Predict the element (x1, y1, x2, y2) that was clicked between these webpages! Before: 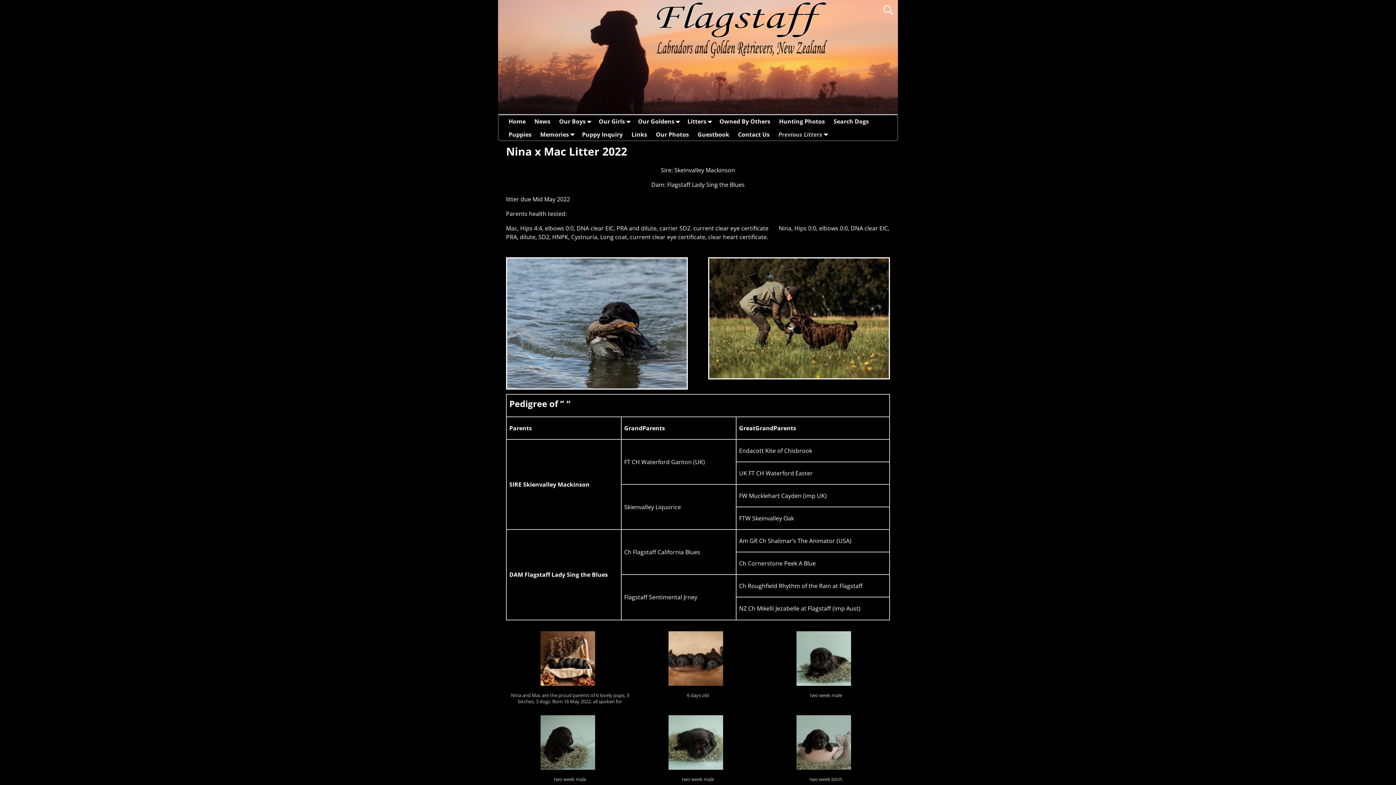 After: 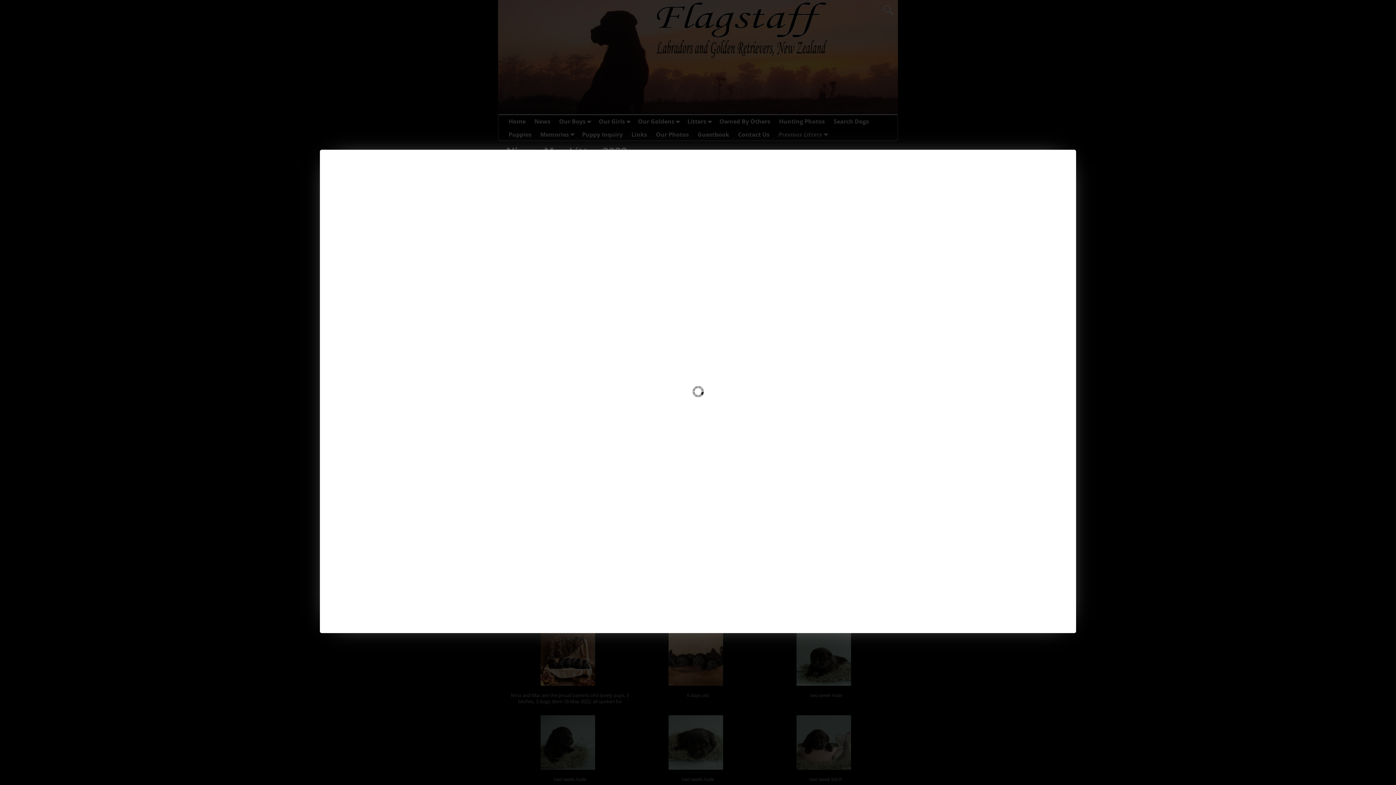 Action: bbox: (668, 684, 727, 692)